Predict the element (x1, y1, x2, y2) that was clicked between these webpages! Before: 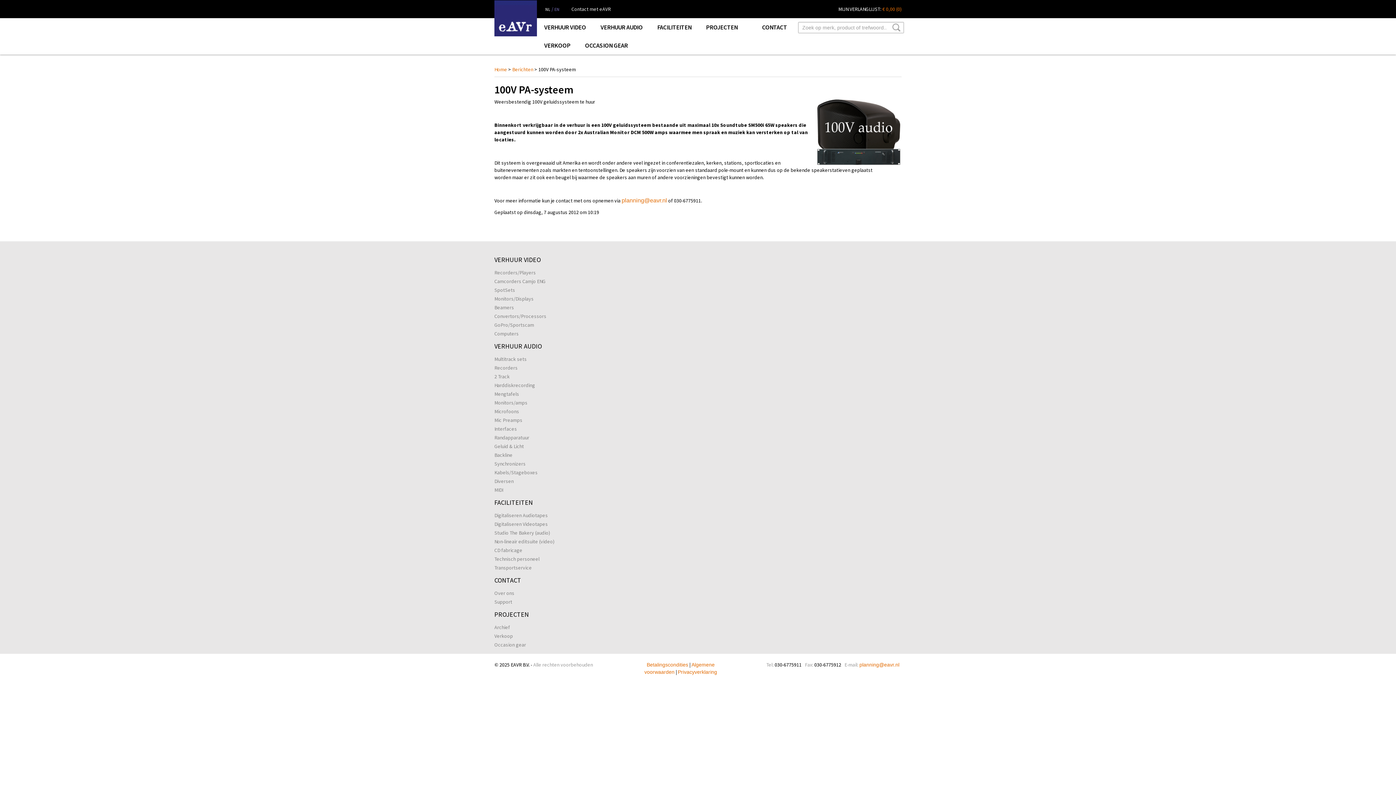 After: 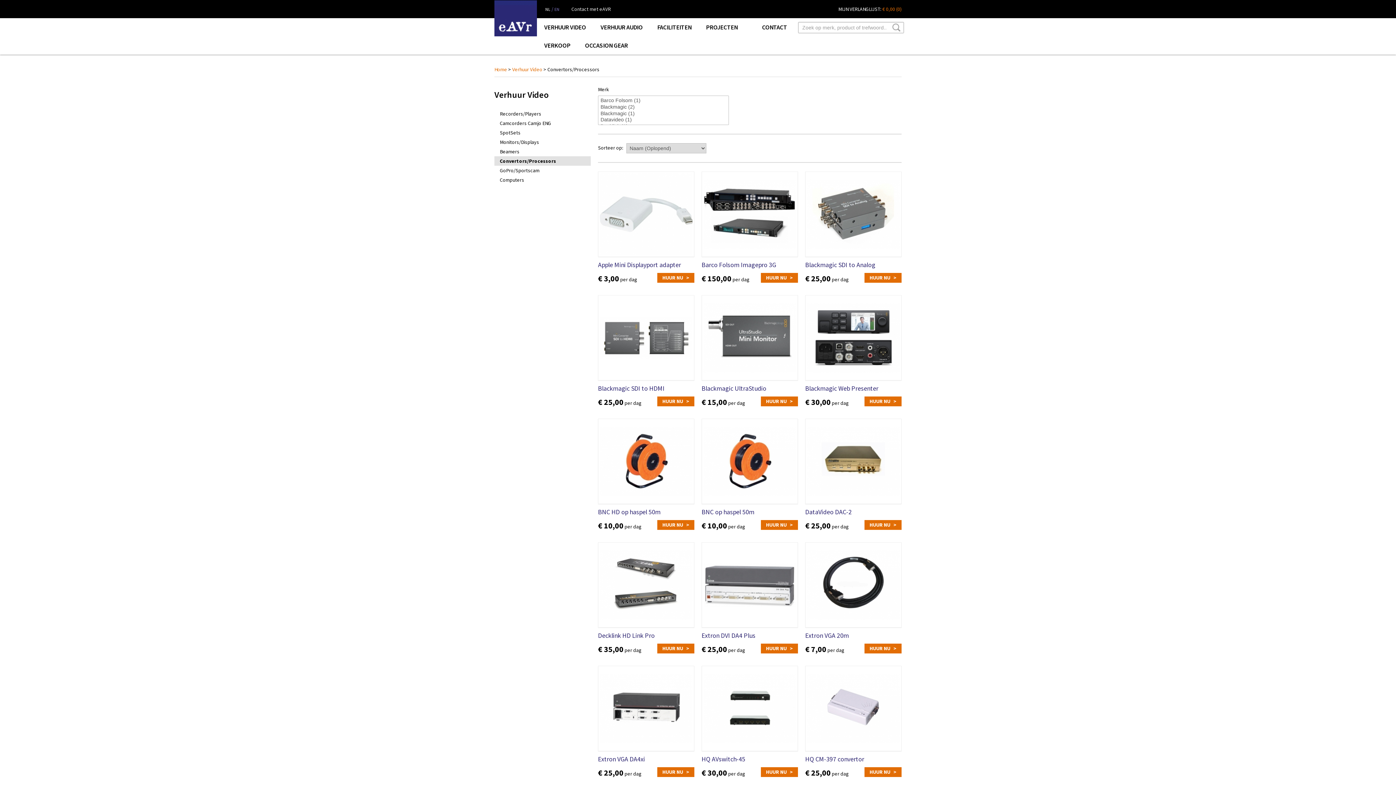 Action: label: Convertors/Processors bbox: (494, 313, 546, 319)